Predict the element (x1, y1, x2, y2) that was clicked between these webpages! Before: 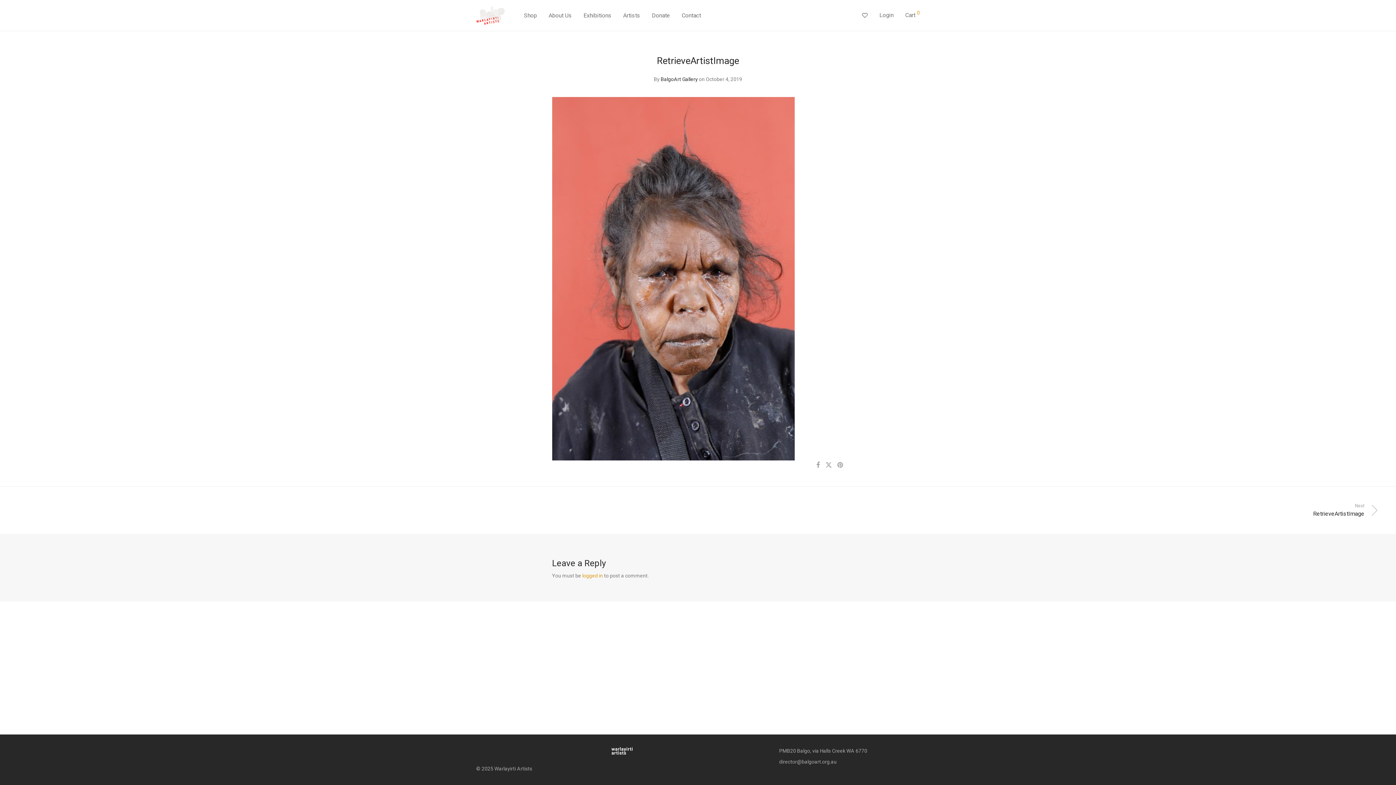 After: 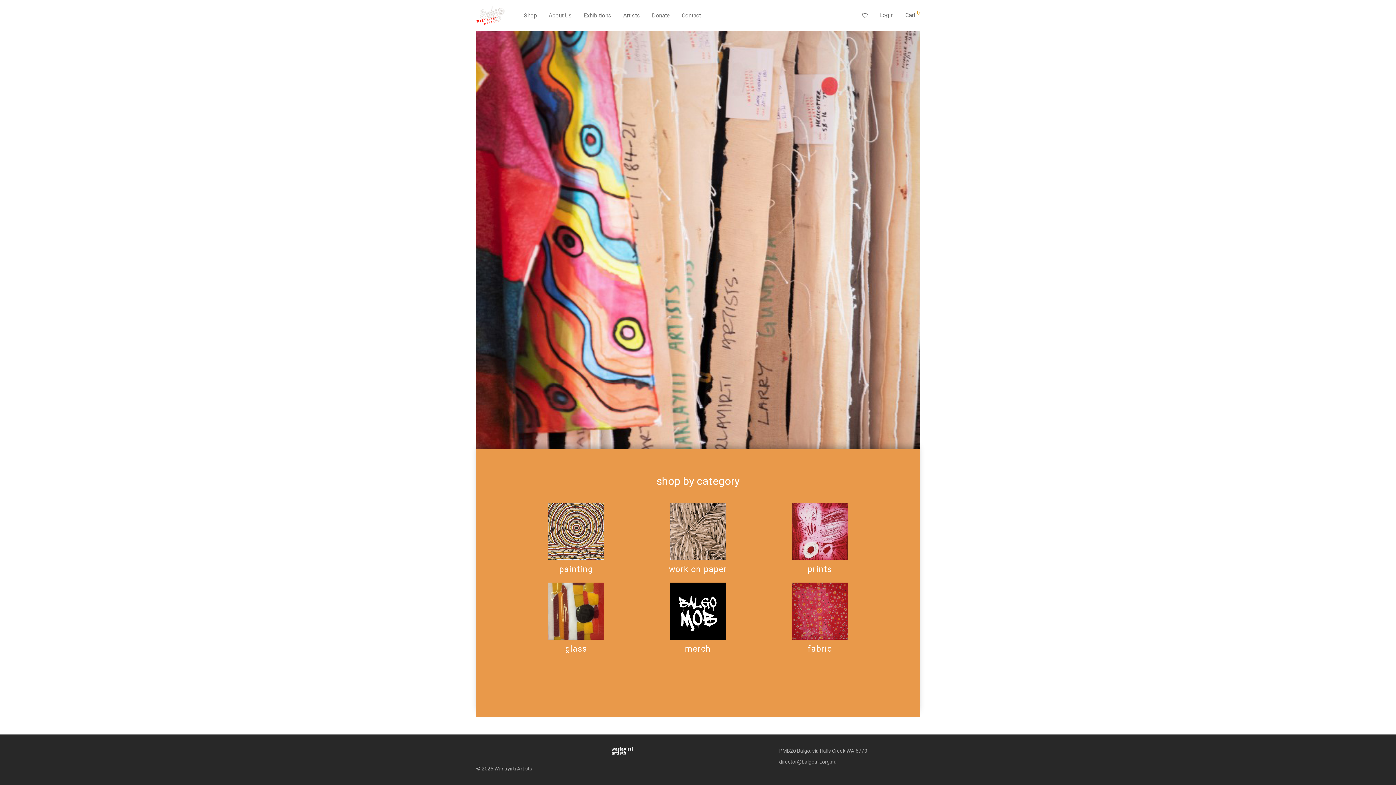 Action: bbox: (518, 7, 542, 24) label: Shop